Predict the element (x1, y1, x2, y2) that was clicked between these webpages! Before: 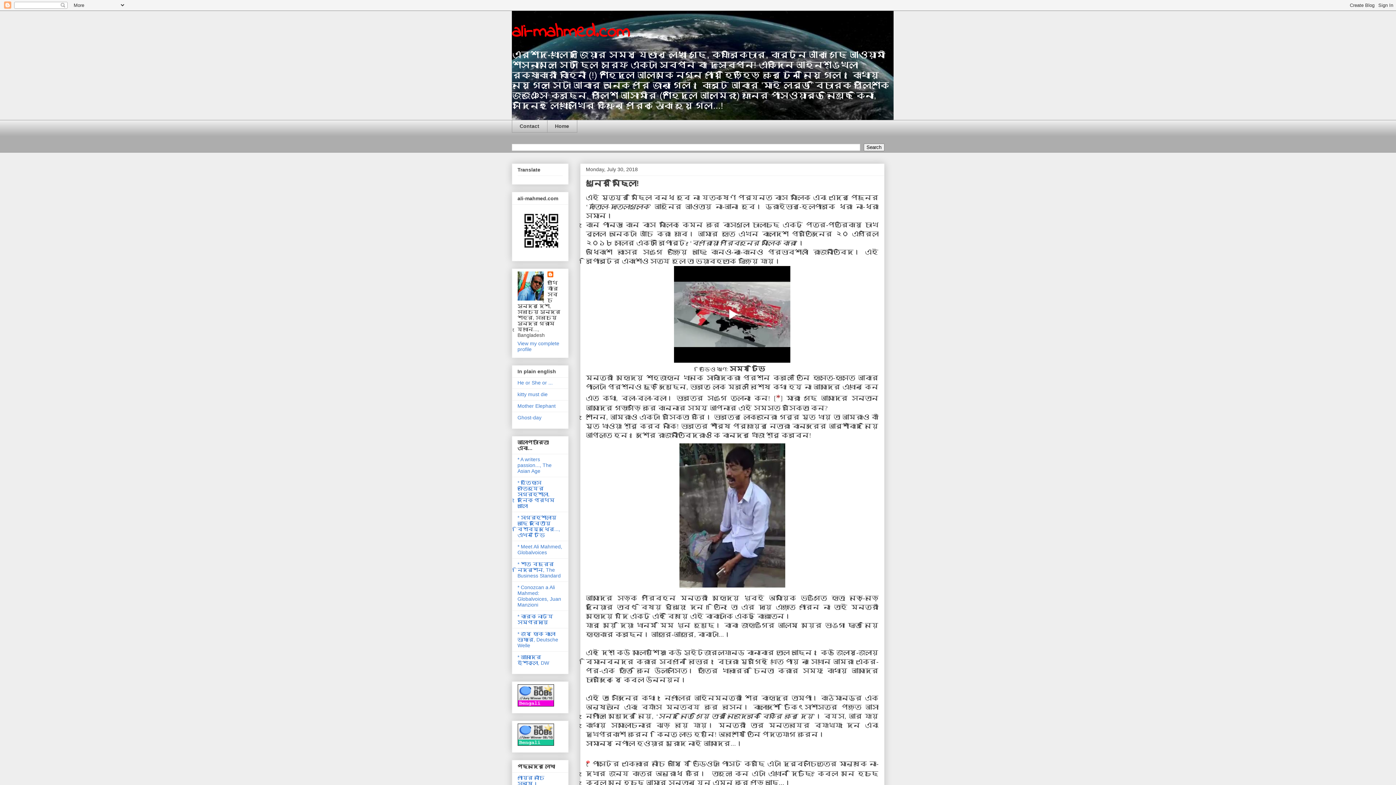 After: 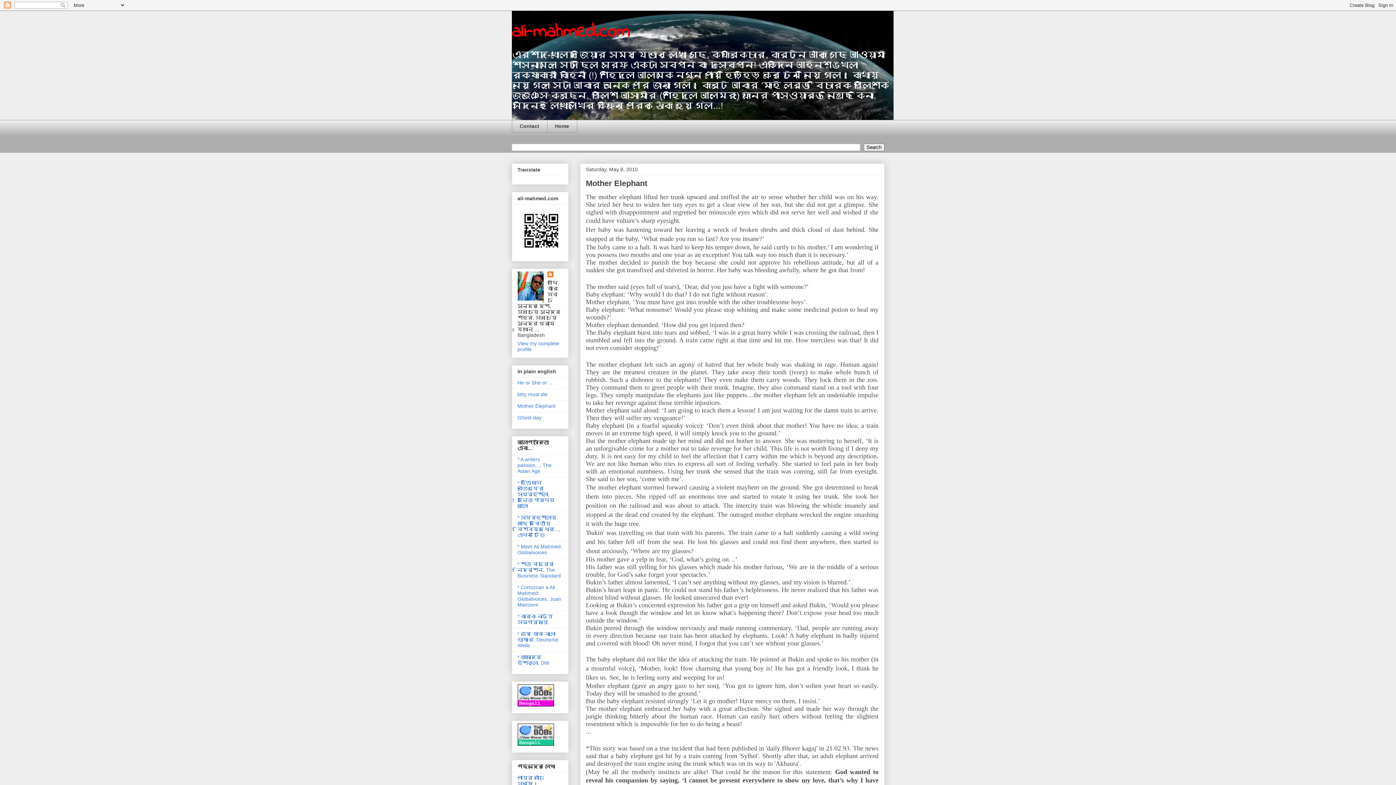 Action: label: Mother Elephant bbox: (517, 403, 555, 409)